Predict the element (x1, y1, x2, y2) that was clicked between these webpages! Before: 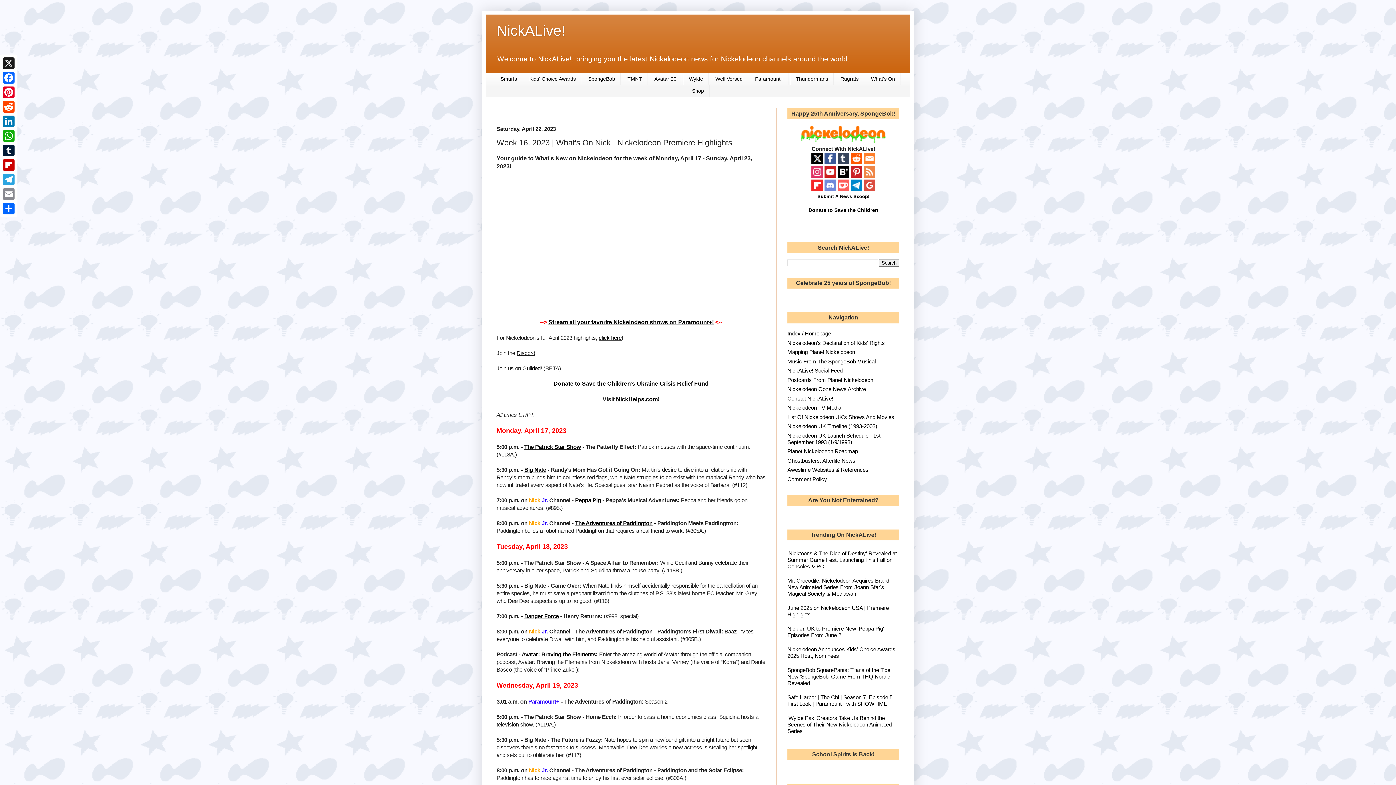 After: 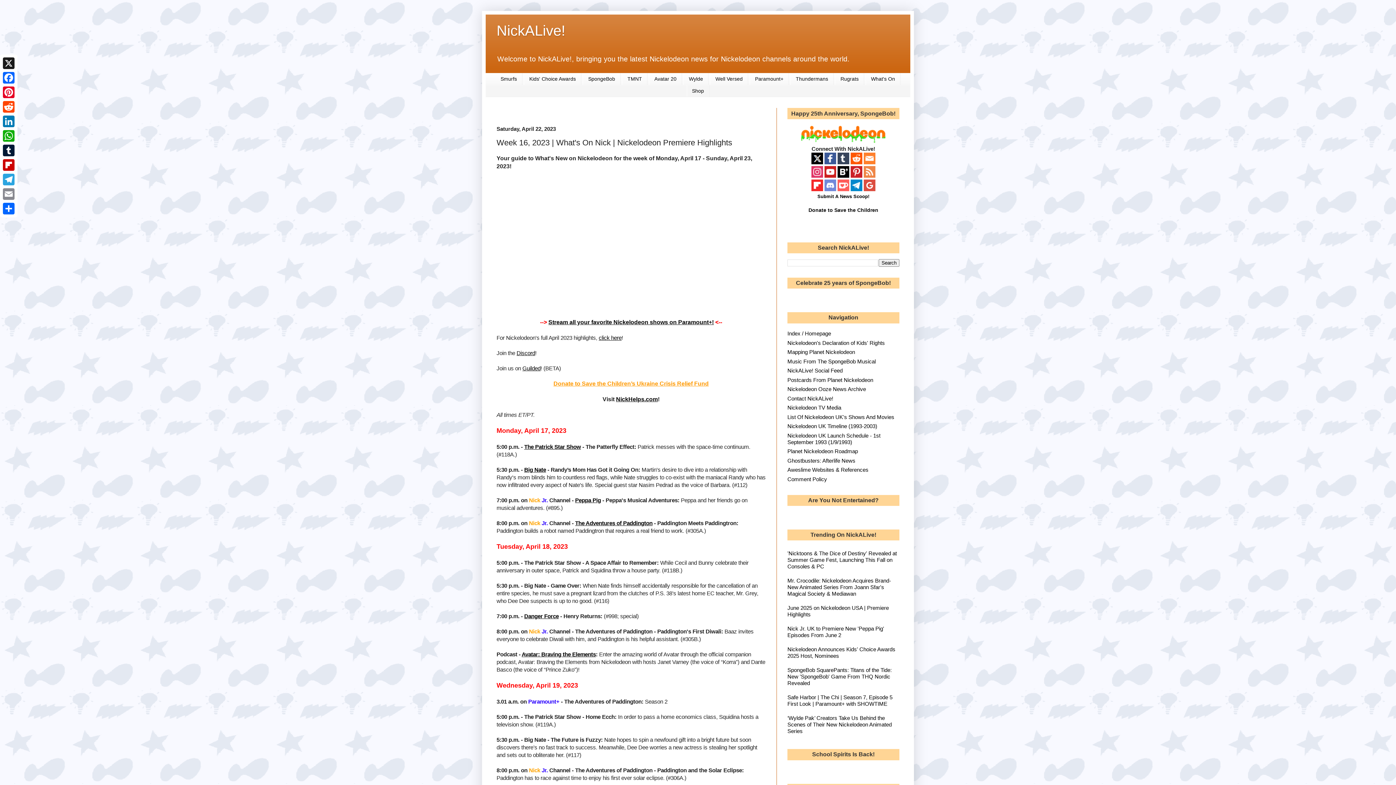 Action: label: Donate to Save the Children’s Ukraine Crisis Relief Fund bbox: (553, 380, 708, 386)